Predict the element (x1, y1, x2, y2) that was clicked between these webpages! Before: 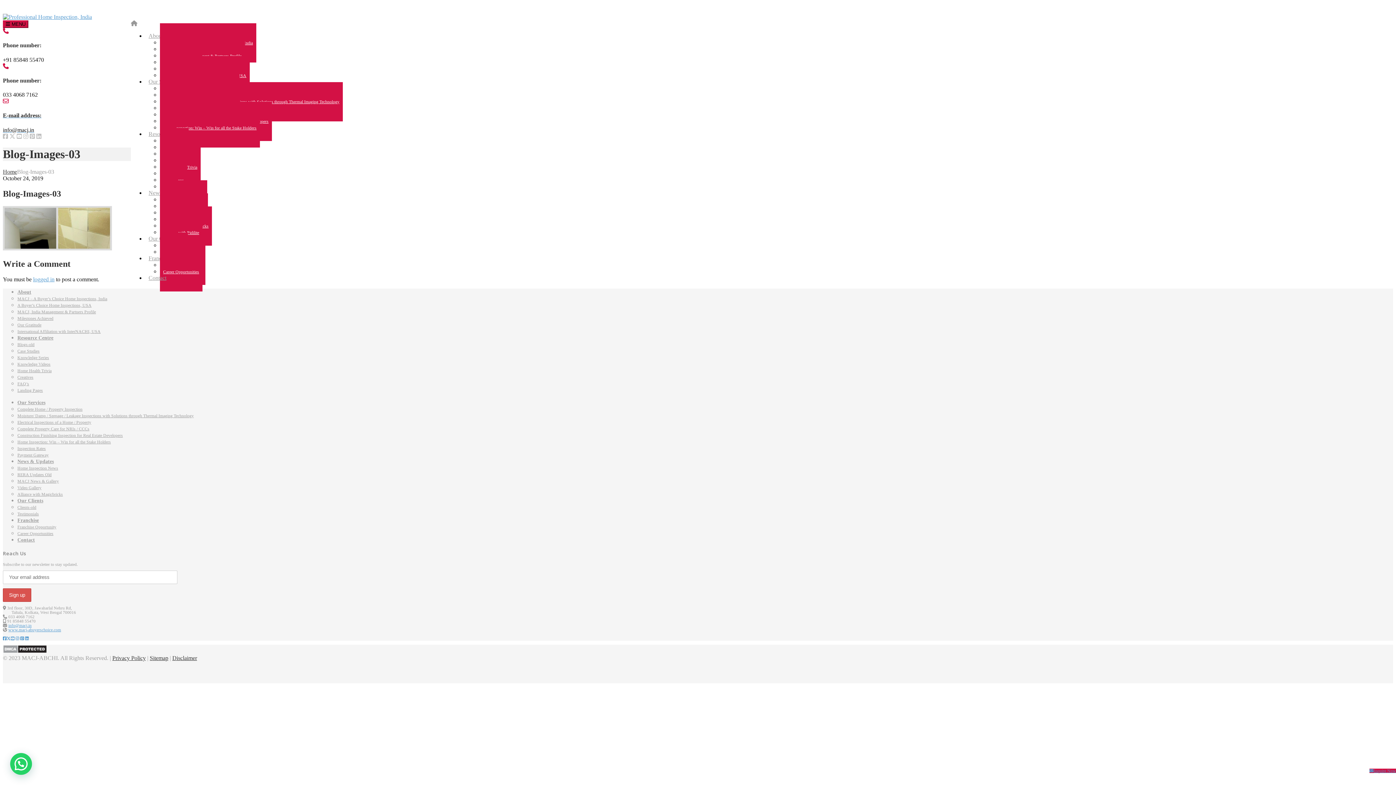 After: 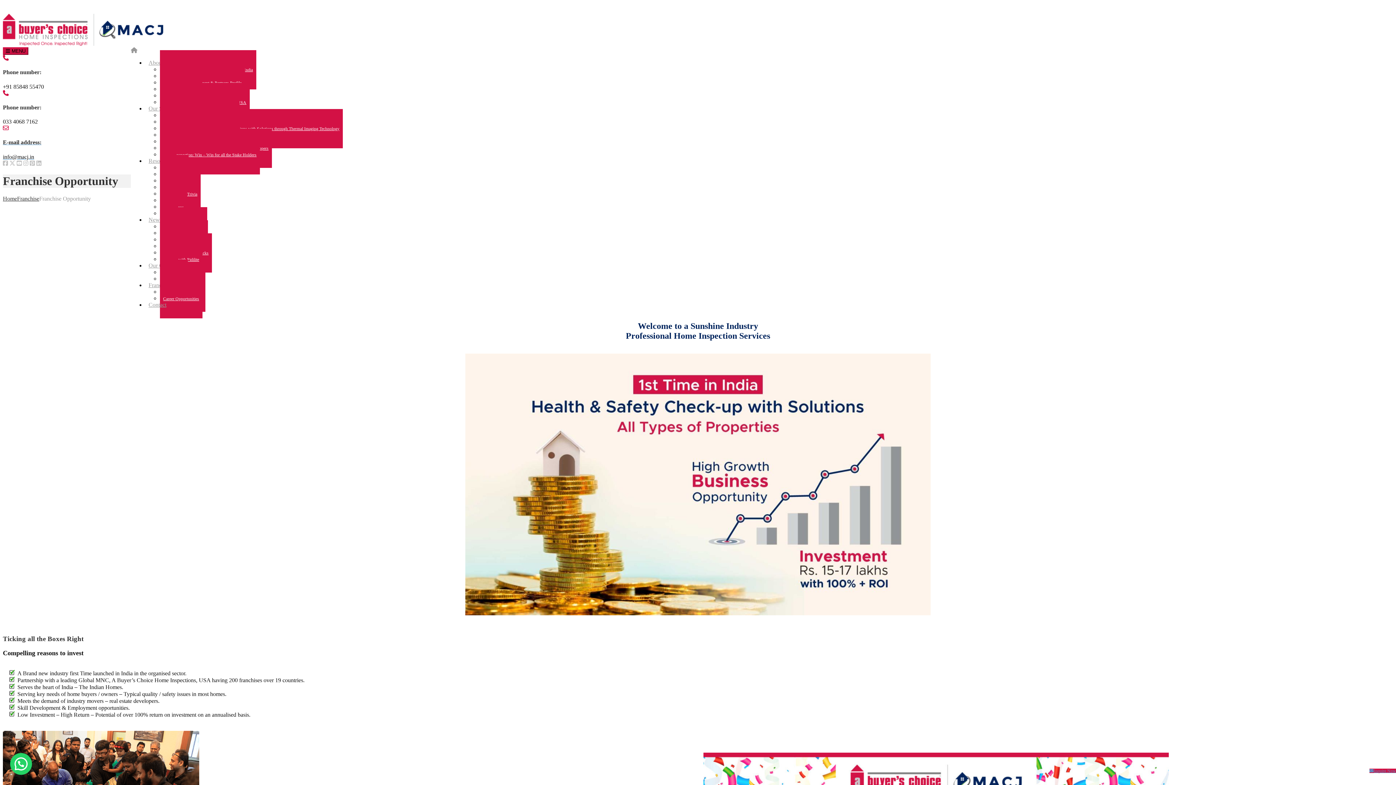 Action: bbox: (17, 525, 56, 529) label: Franchise Opportunity